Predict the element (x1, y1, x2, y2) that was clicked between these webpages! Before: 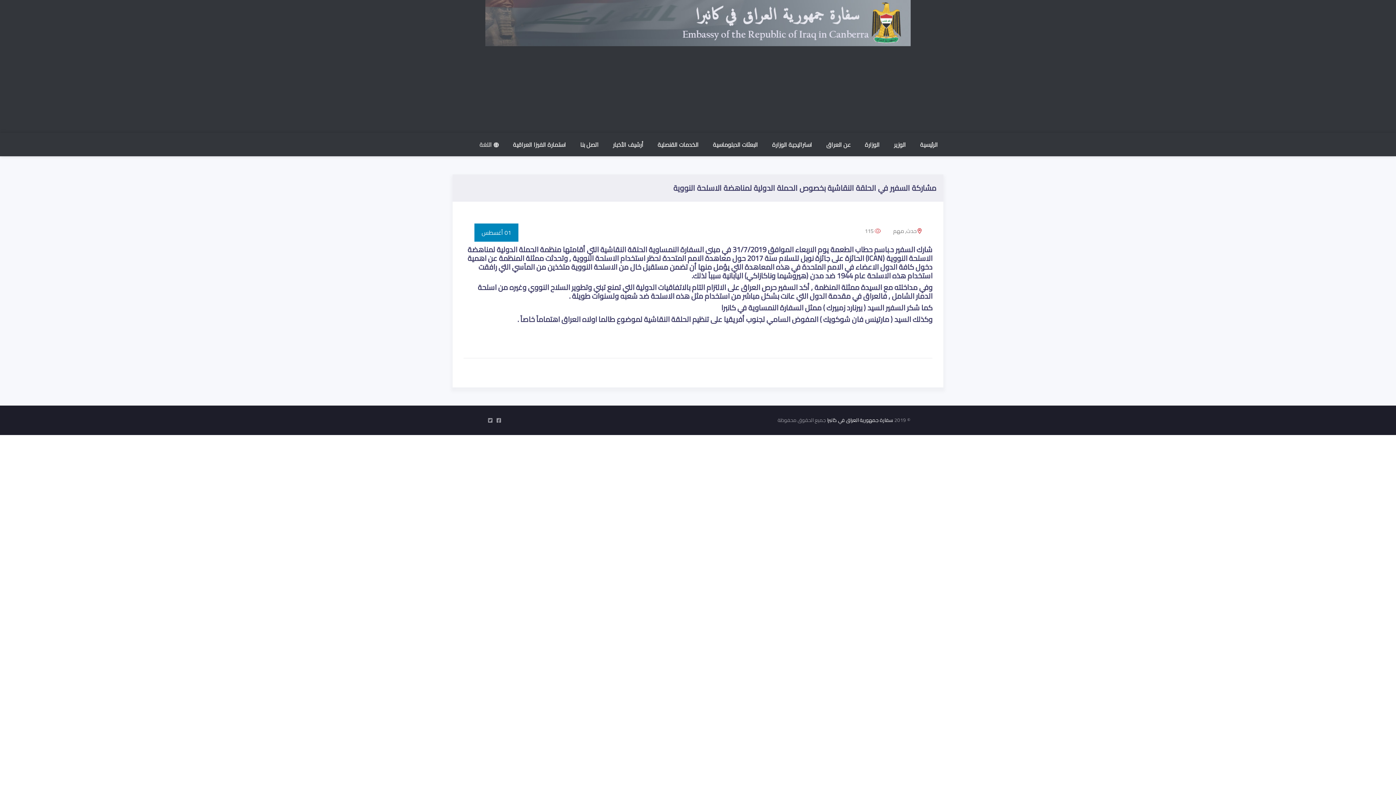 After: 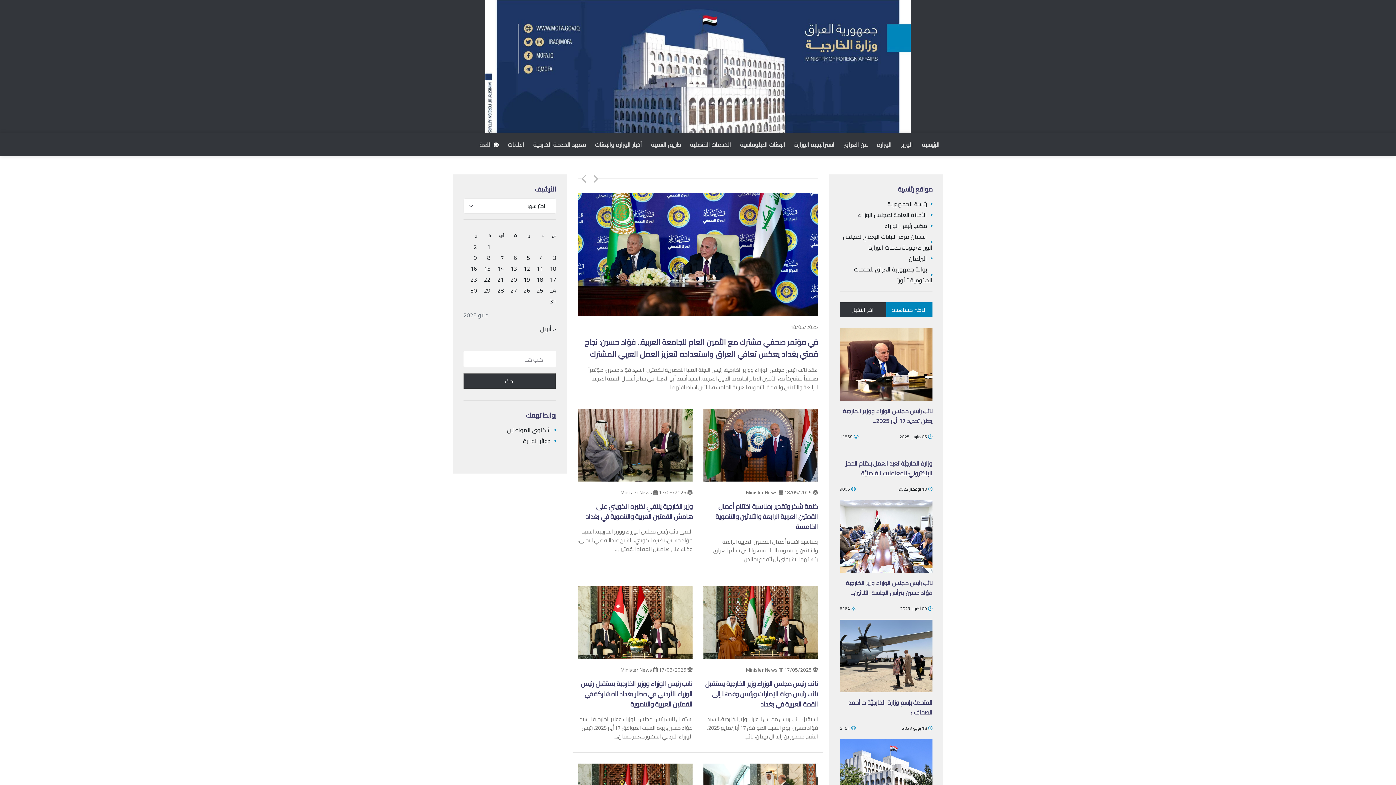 Action: label: الرئيسية bbox: (914, 133, 943, 156)